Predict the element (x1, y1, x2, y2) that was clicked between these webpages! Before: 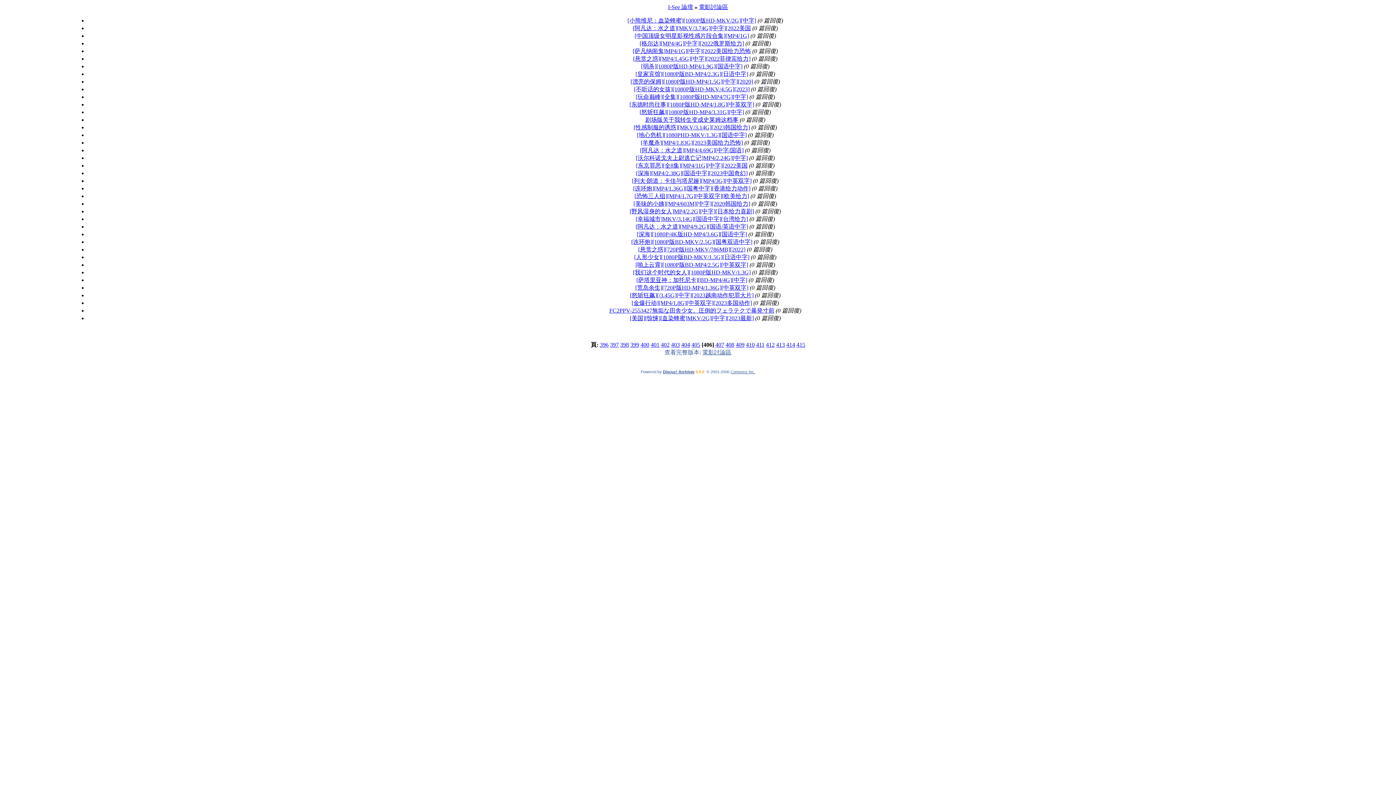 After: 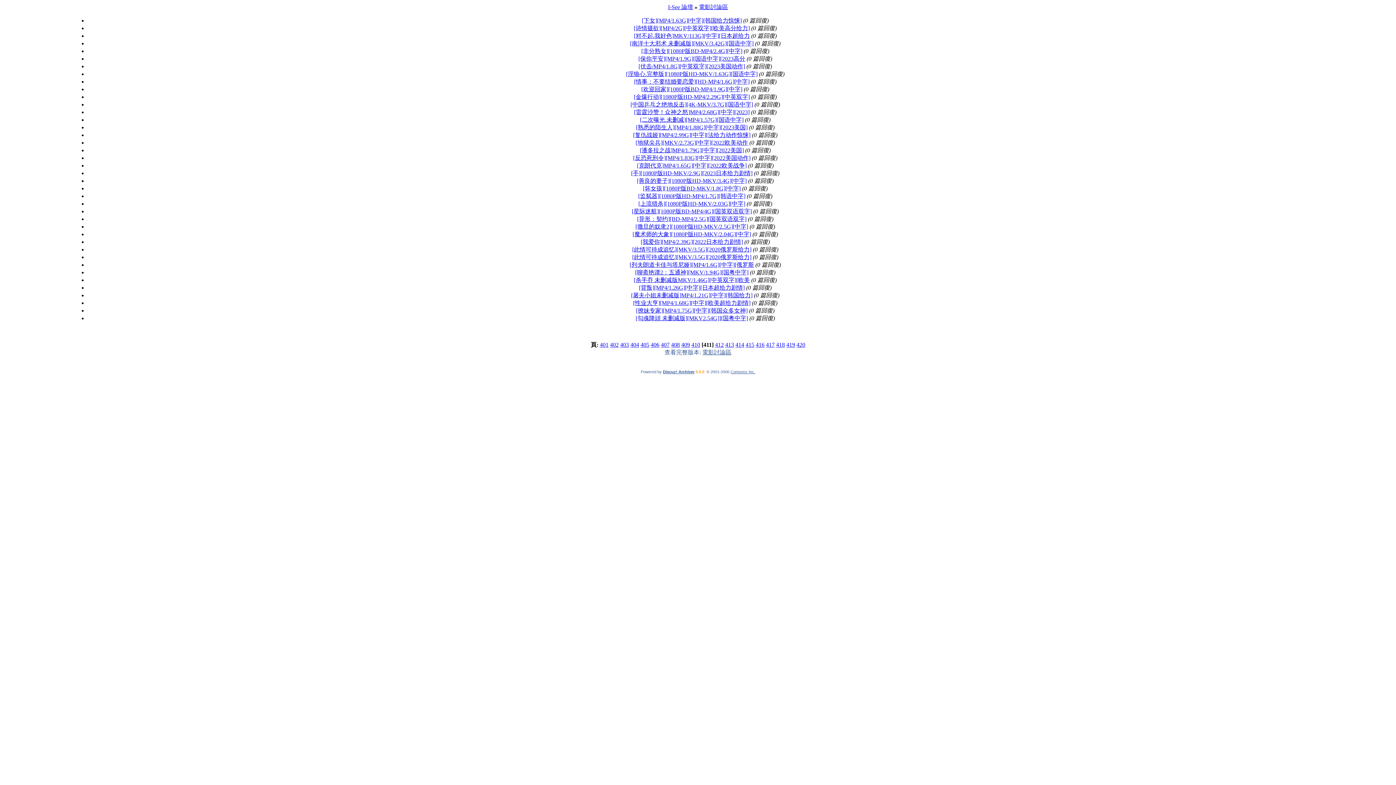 Action: bbox: (756, 341, 764, 348) label: 411